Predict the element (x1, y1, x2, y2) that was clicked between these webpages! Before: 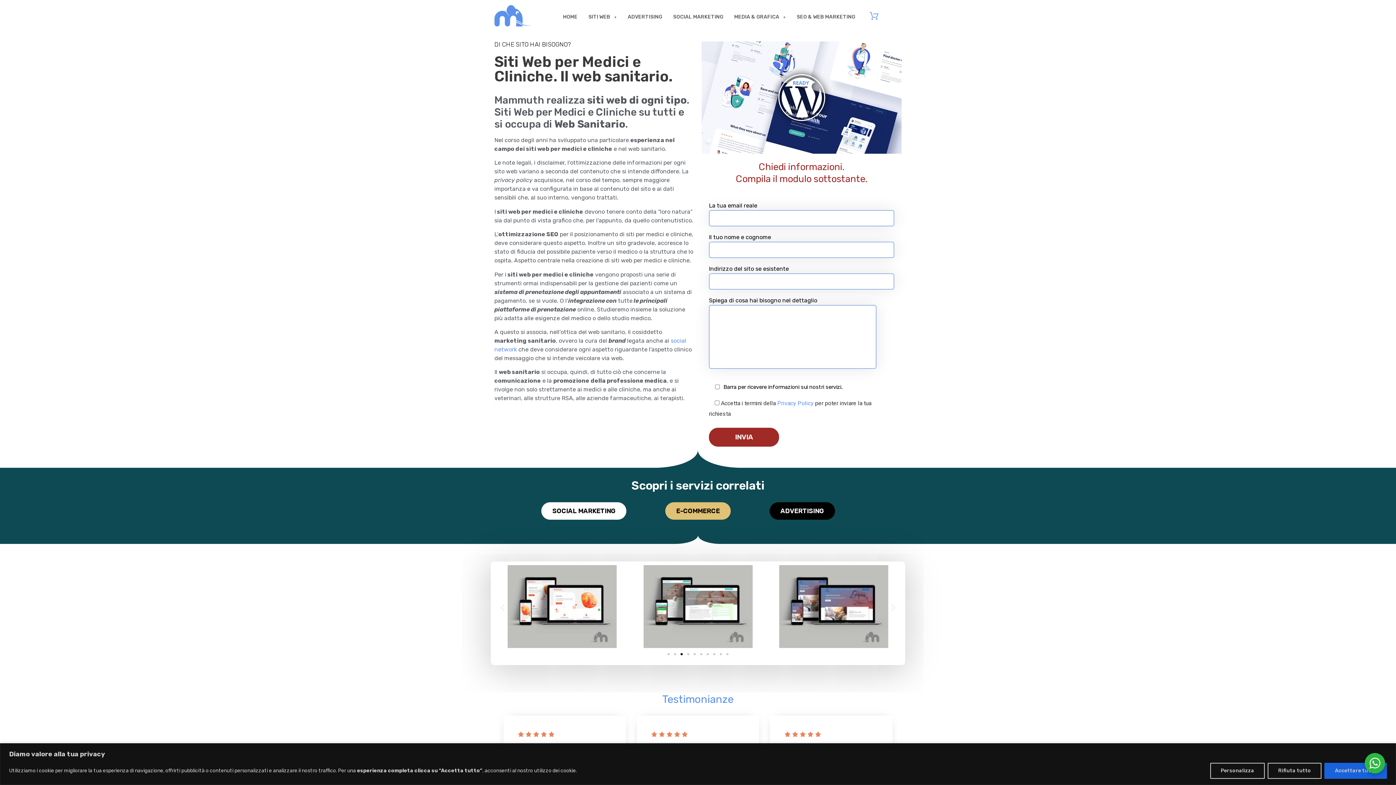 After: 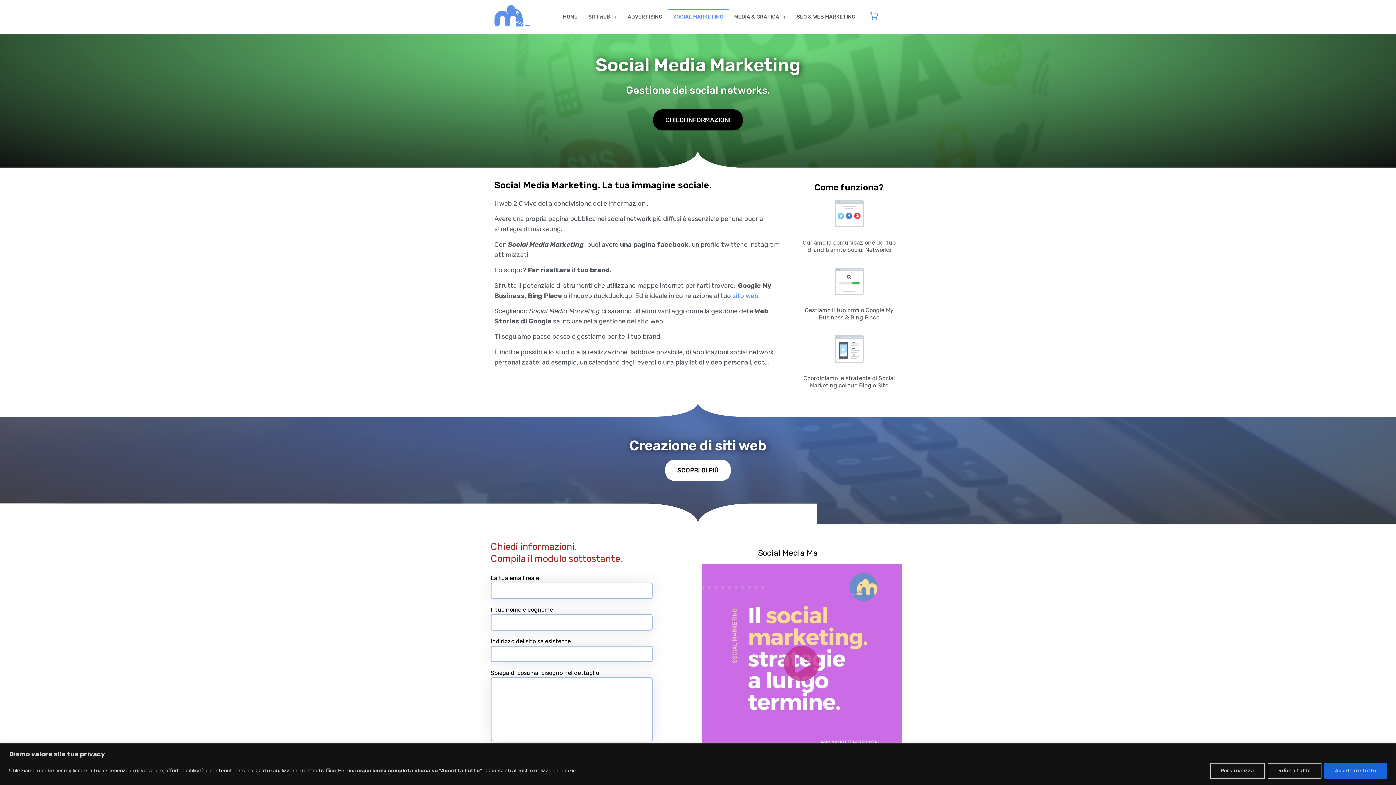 Action: label: SOCIAL MARKETING bbox: (541, 502, 626, 520)